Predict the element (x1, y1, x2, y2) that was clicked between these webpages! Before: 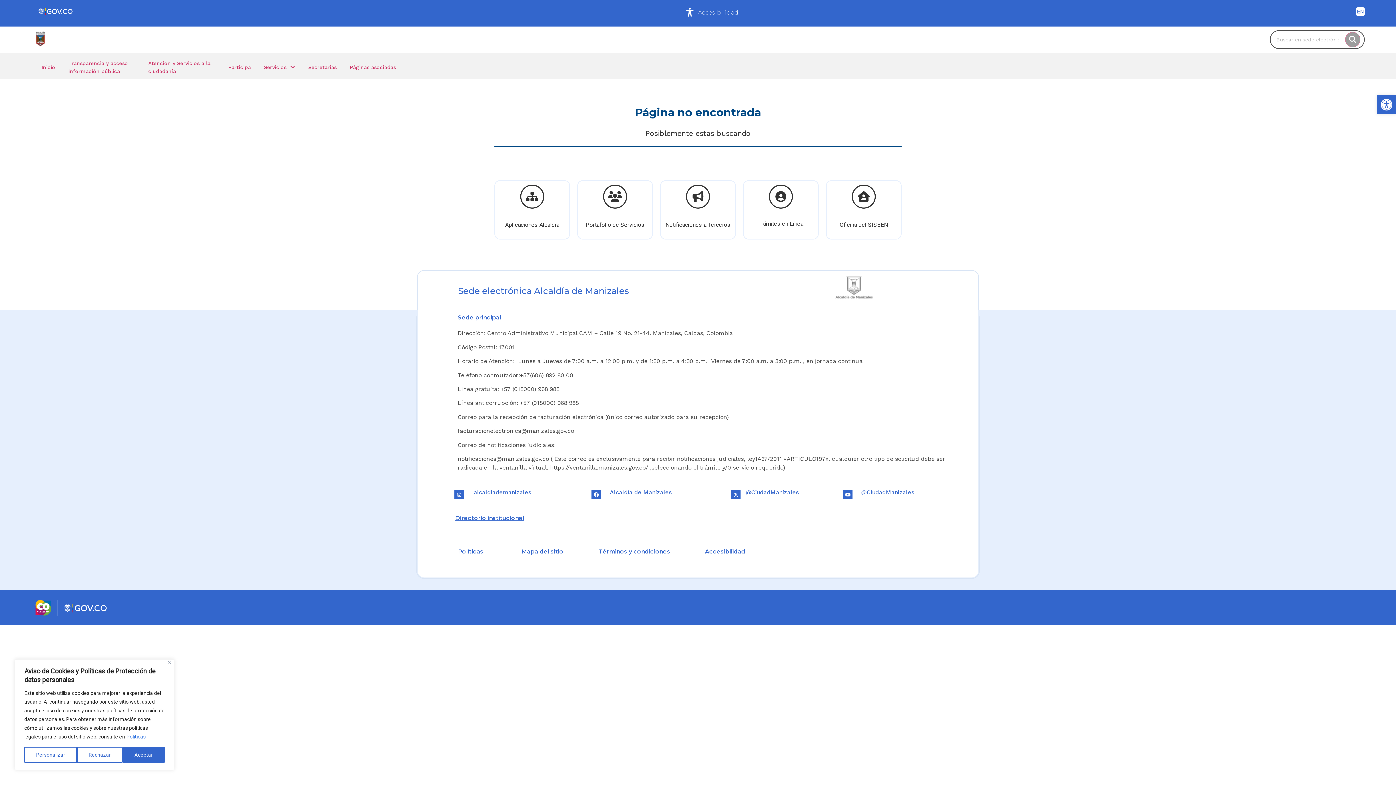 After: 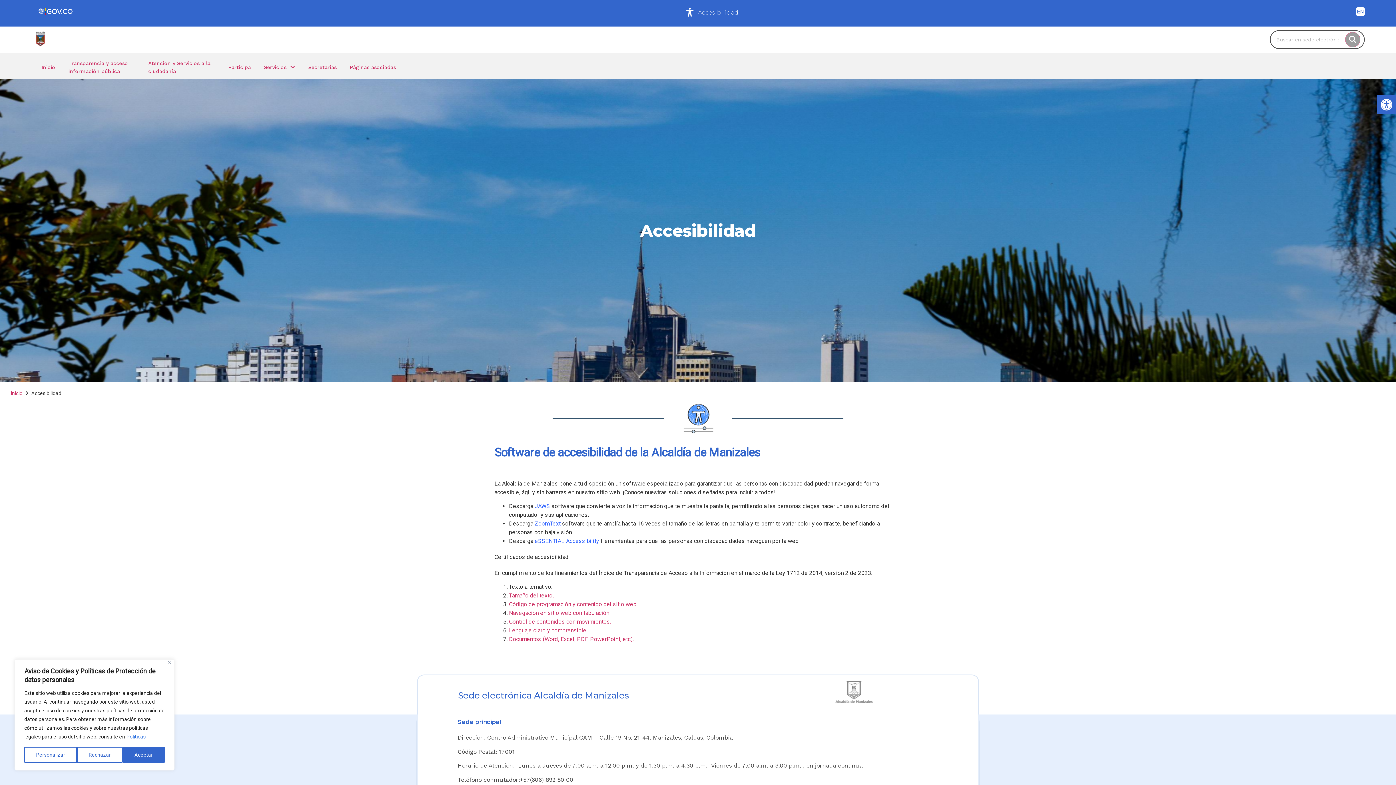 Action: bbox: (685, 7, 694, 16)